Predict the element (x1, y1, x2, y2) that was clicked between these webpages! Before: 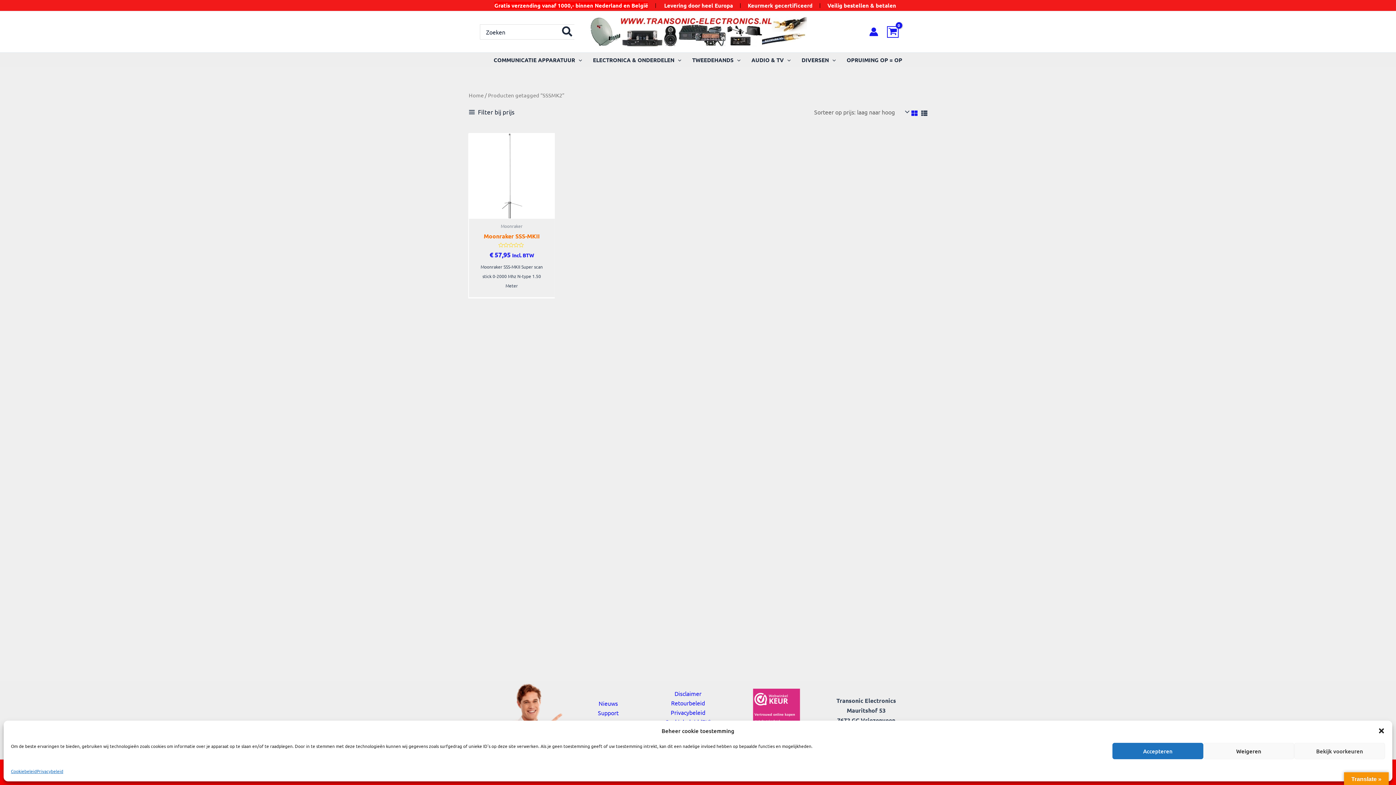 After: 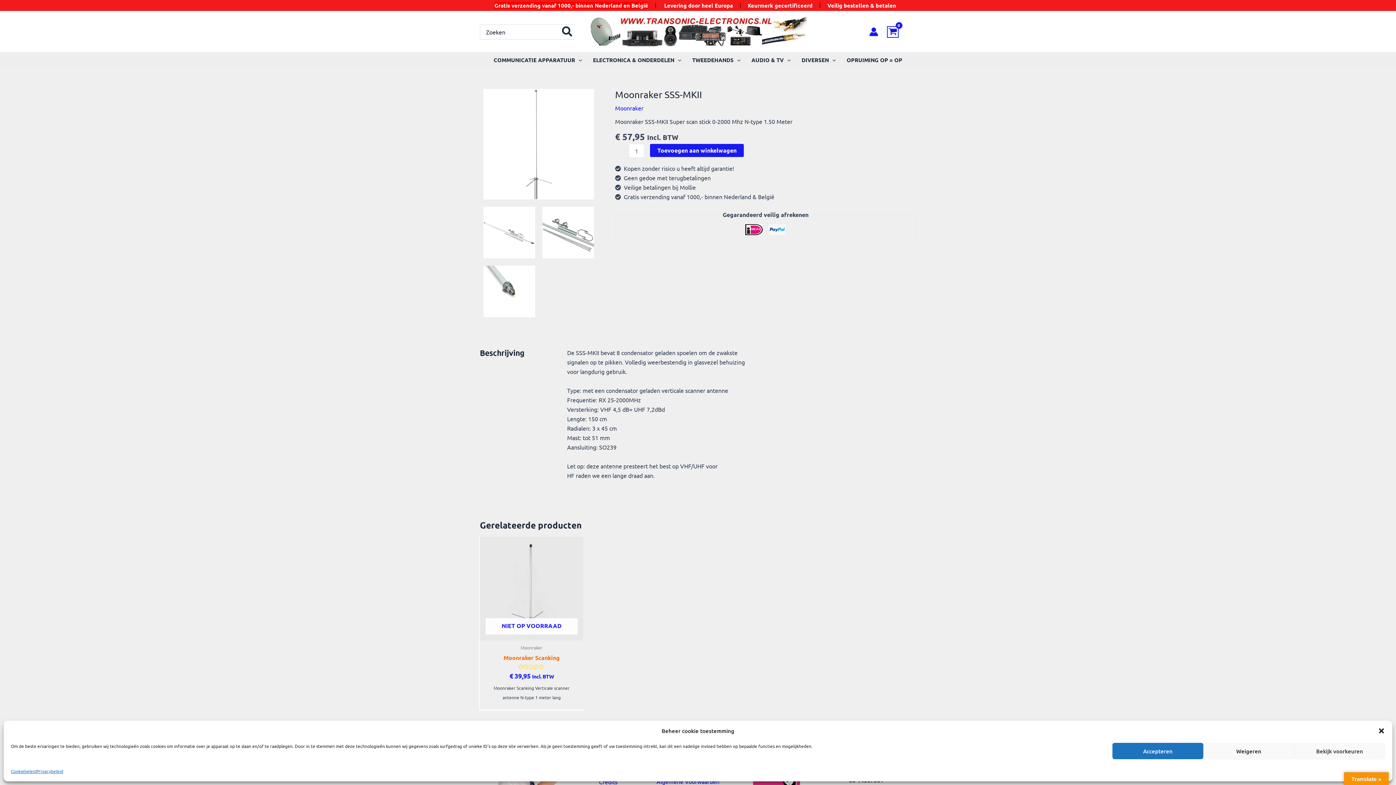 Action: label: Moonraker SSS-MKII bbox: (475, 232, 547, 242)